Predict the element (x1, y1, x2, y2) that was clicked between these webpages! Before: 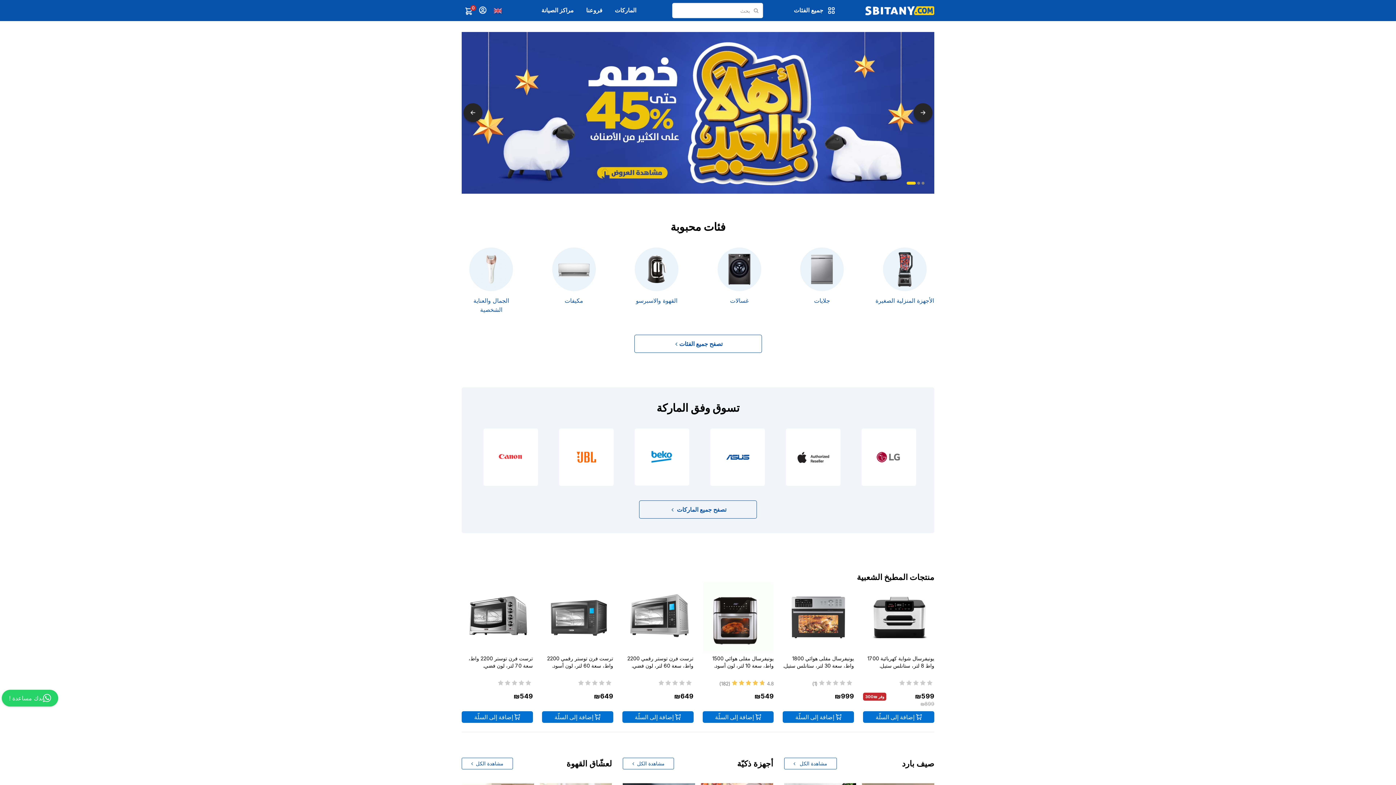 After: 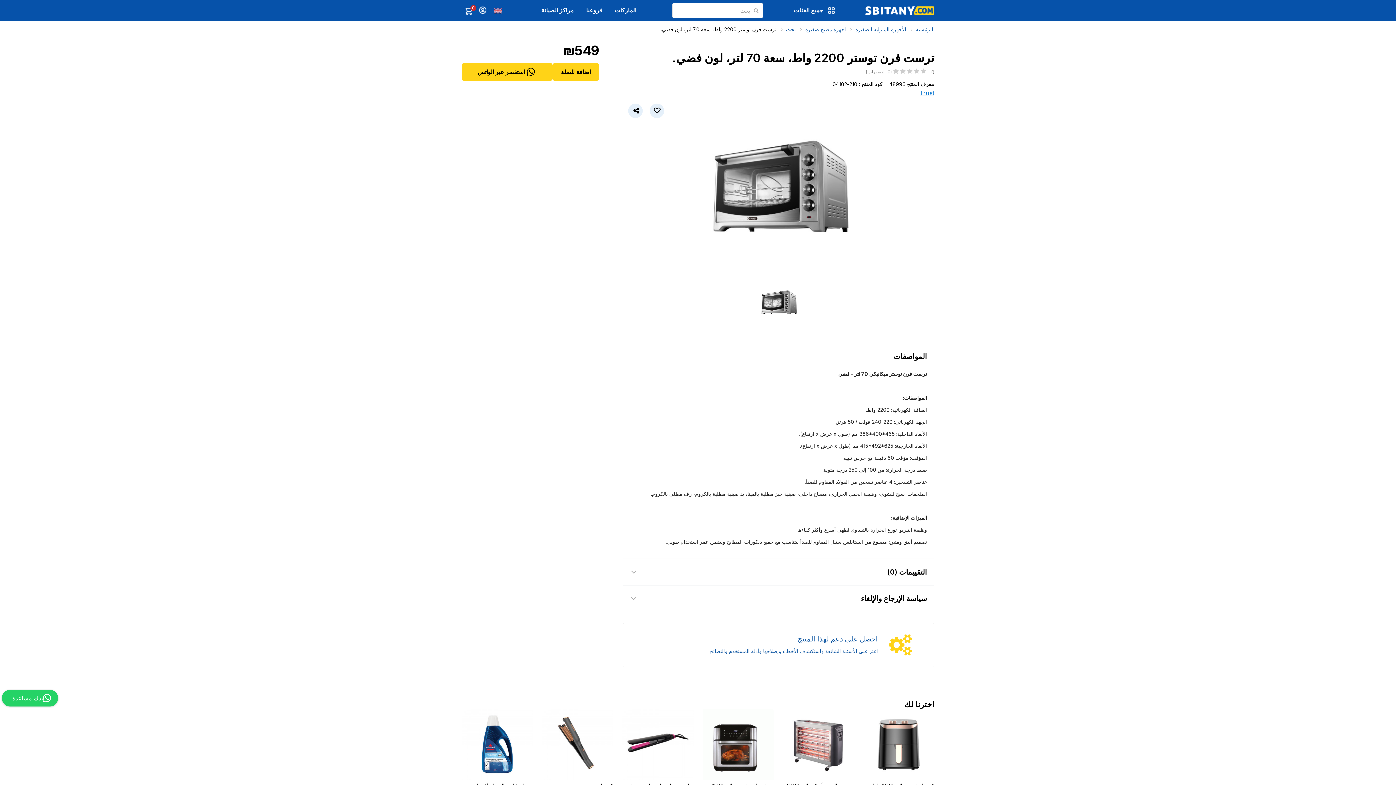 Action: bbox: (461, 582, 533, 653)